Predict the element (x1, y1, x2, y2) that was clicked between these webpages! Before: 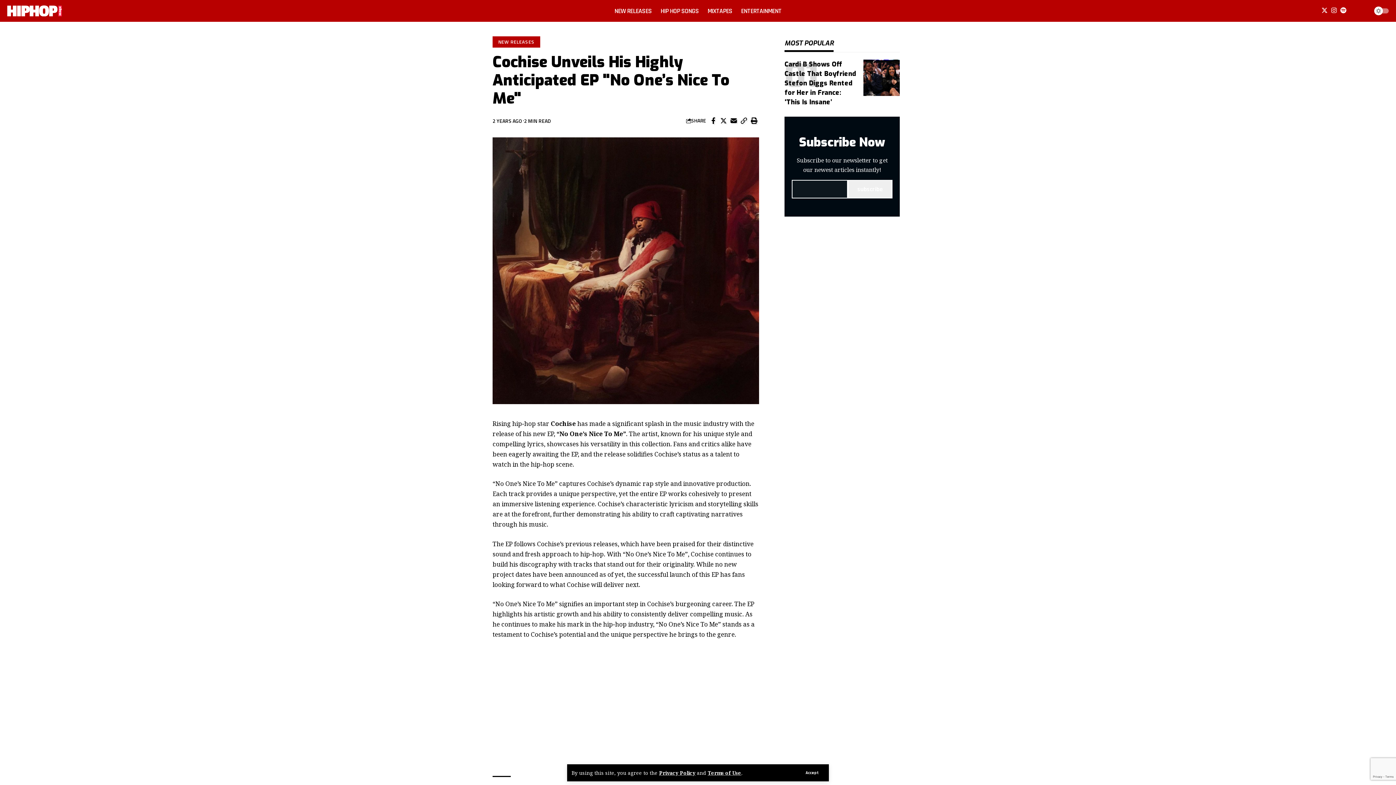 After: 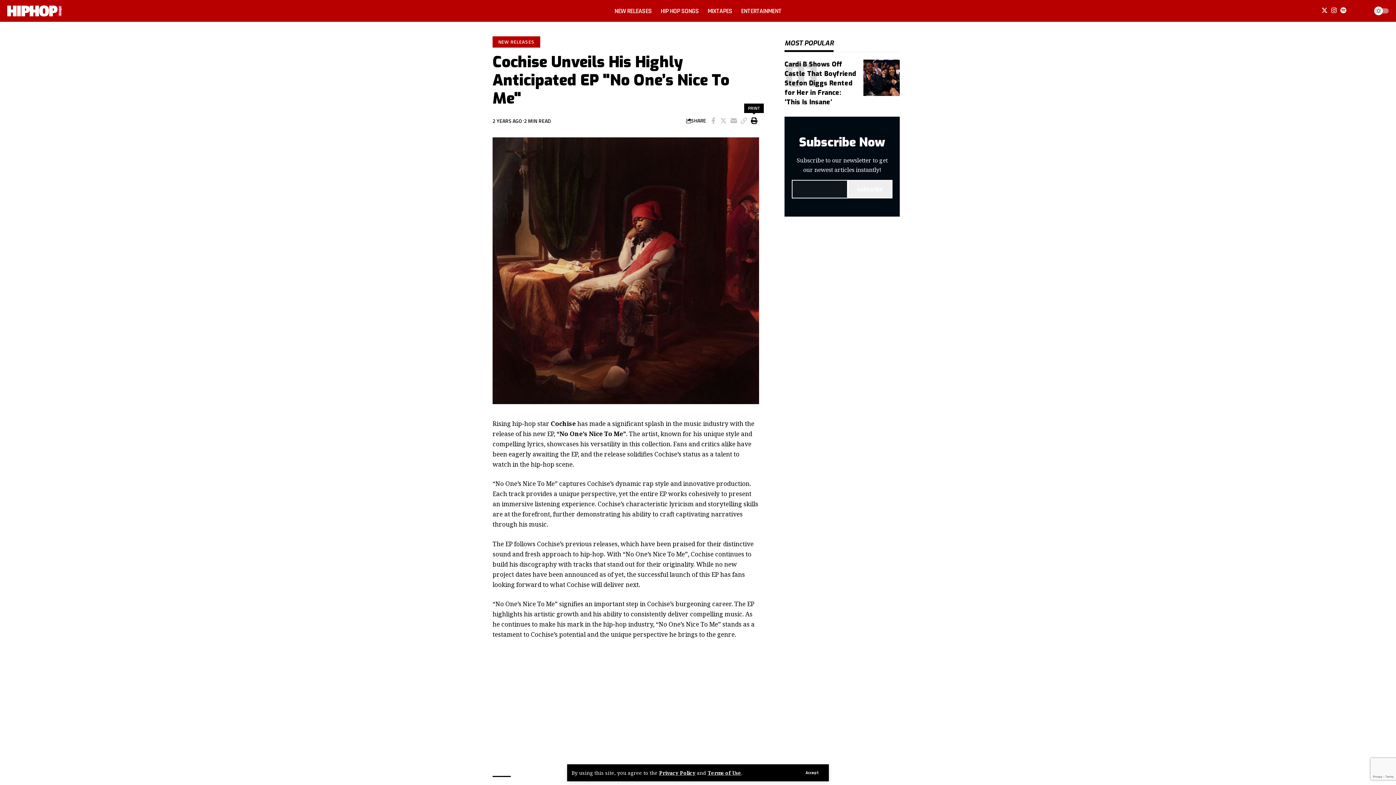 Action: label: Print bbox: (749, 114, 759, 126)